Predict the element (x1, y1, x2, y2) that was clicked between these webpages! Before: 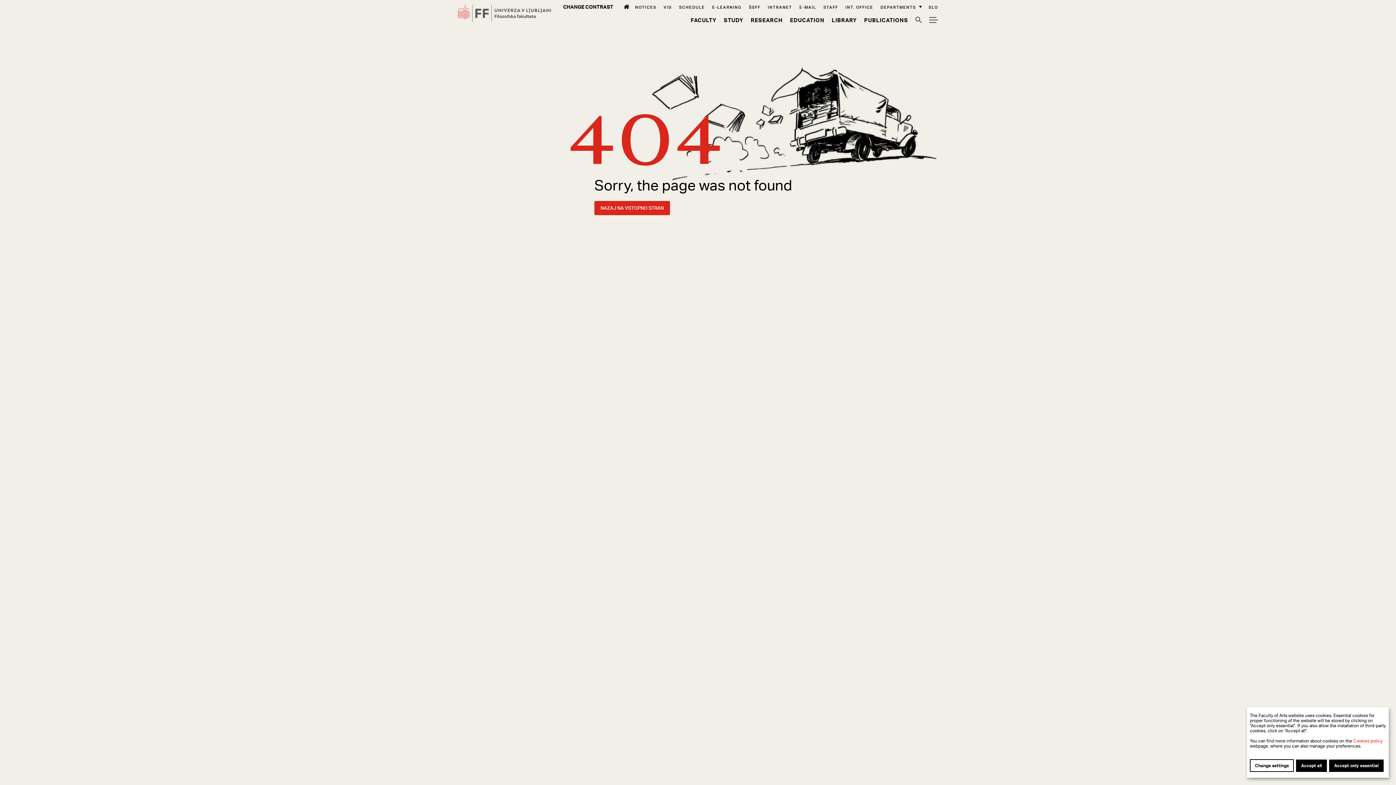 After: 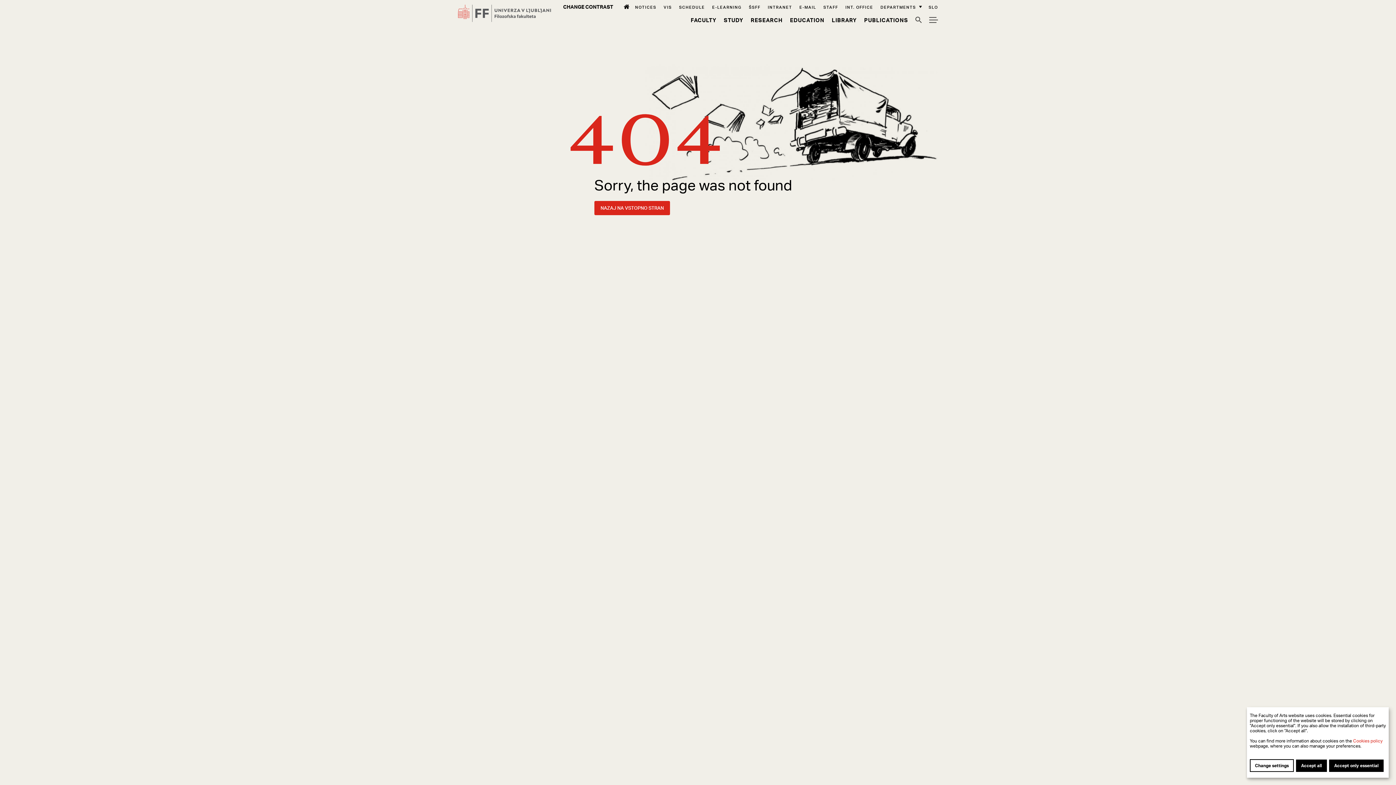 Action: bbox: (663, 4, 672, 9) label: VIS